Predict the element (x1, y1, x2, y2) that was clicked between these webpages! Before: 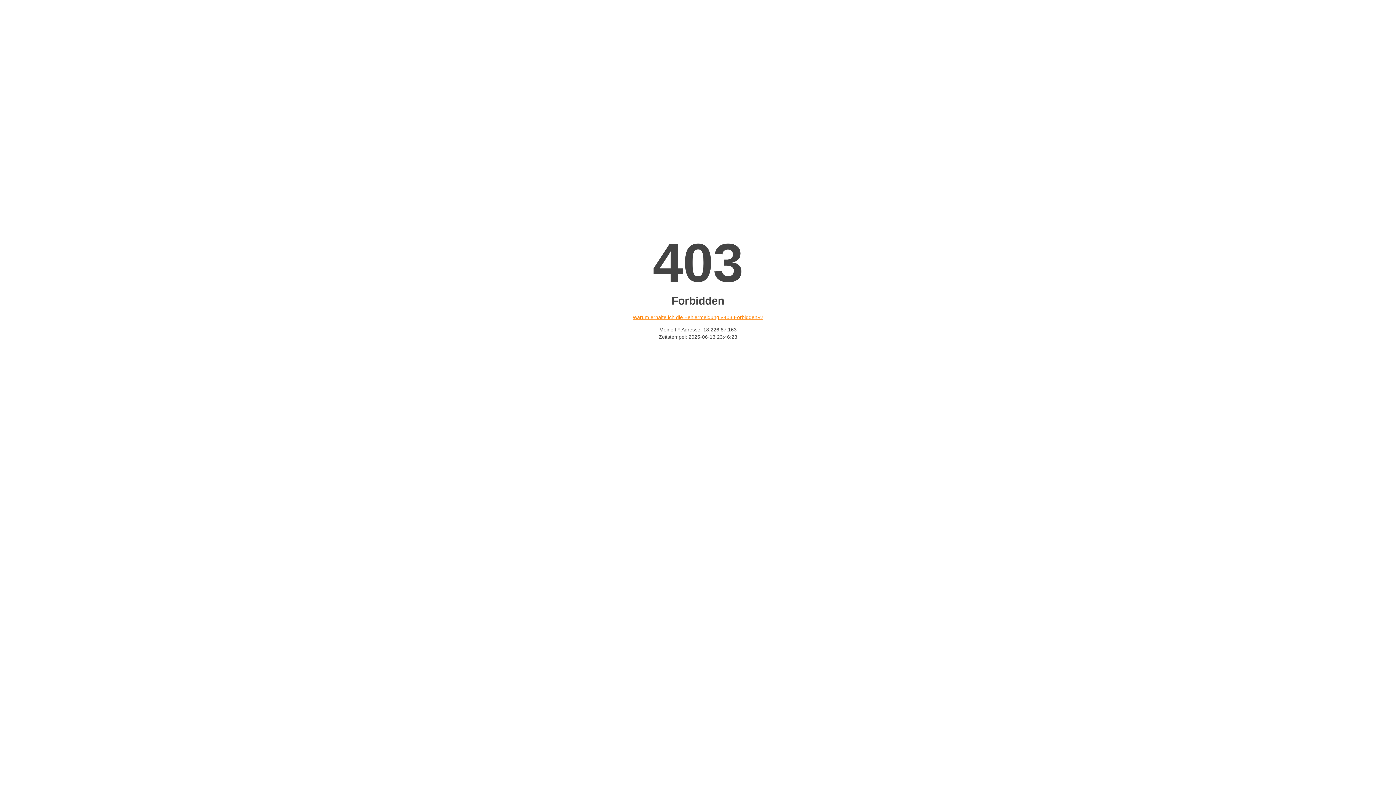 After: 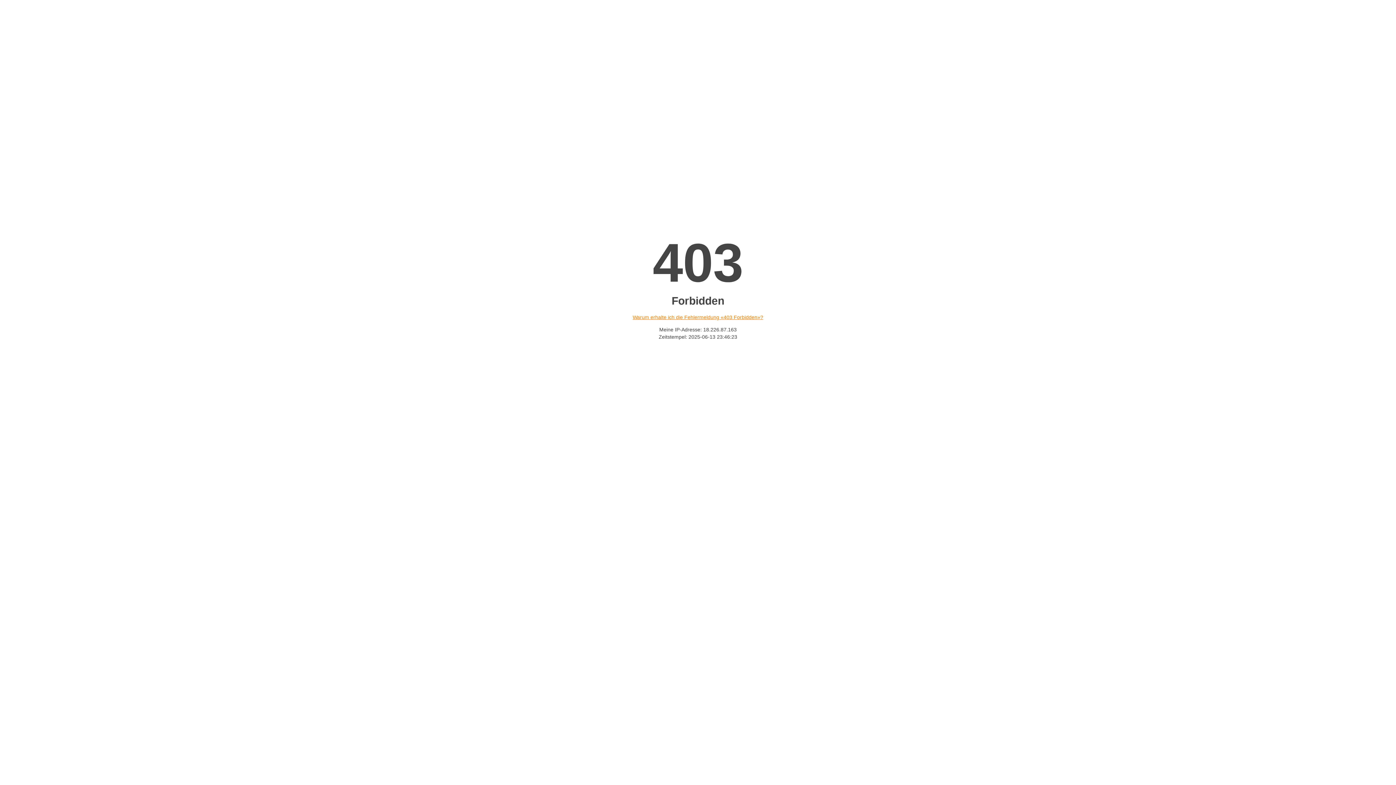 Action: bbox: (632, 314, 763, 320) label: Warum erhalte ich die Fehlermeldung «403 Forbidden»?